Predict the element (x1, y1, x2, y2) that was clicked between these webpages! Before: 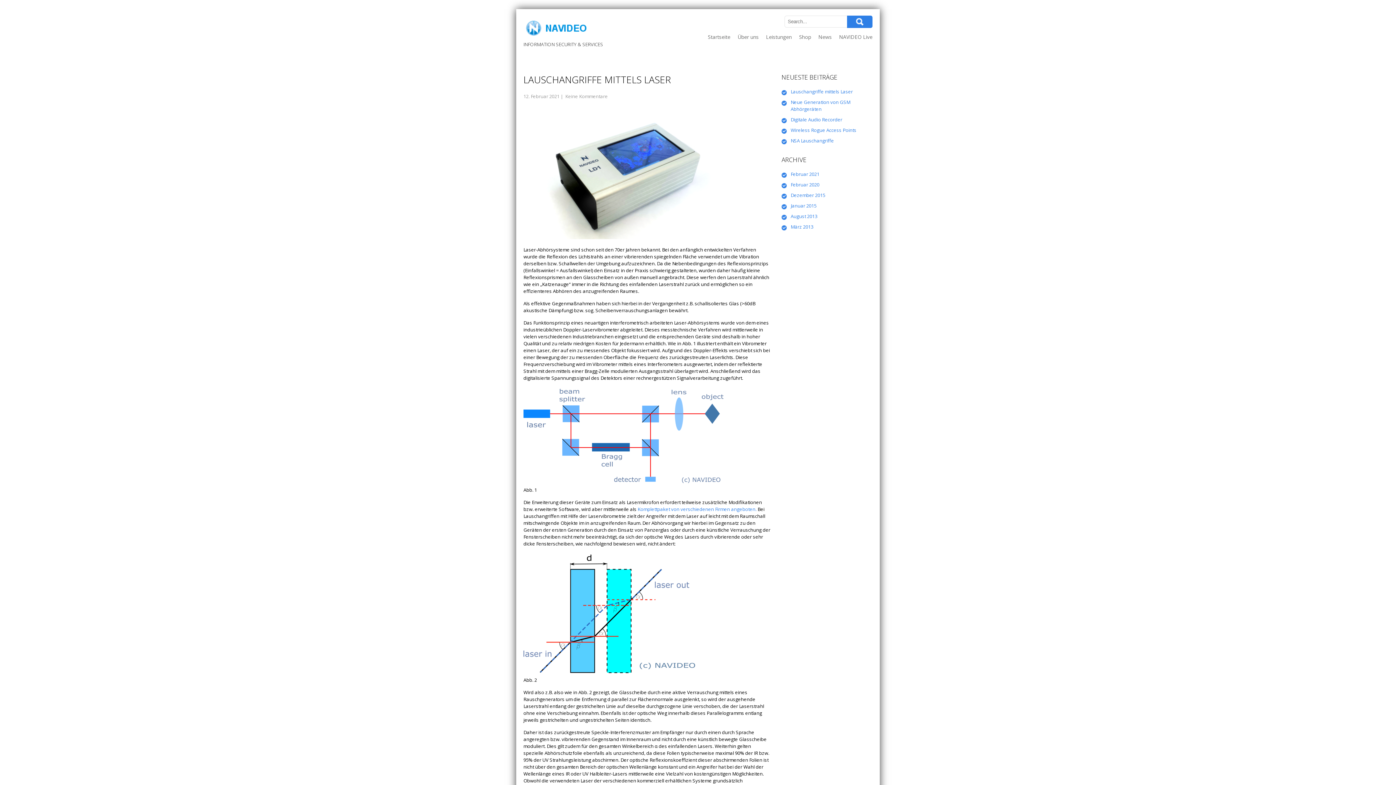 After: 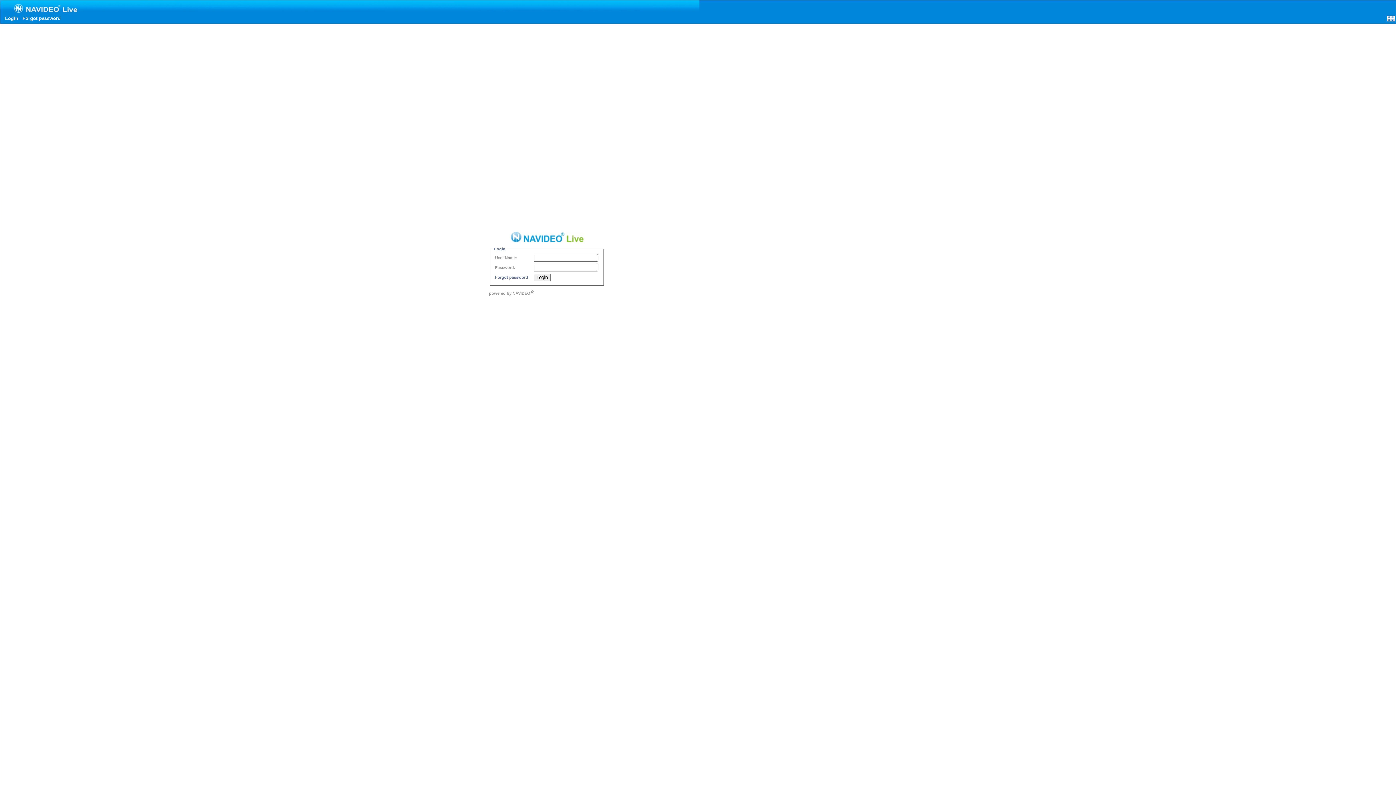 Action: bbox: (835, 32, 876, 41) label: NAVIDEO Live